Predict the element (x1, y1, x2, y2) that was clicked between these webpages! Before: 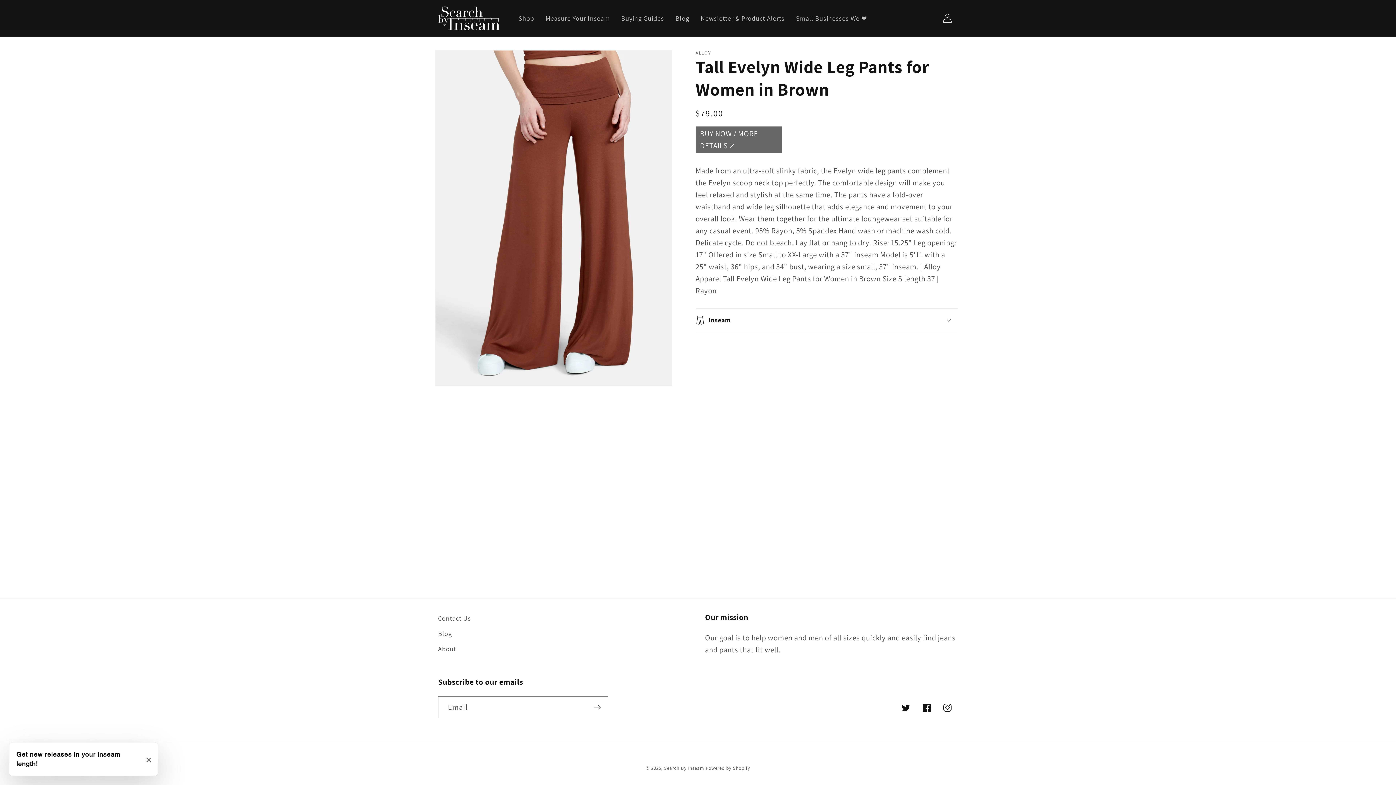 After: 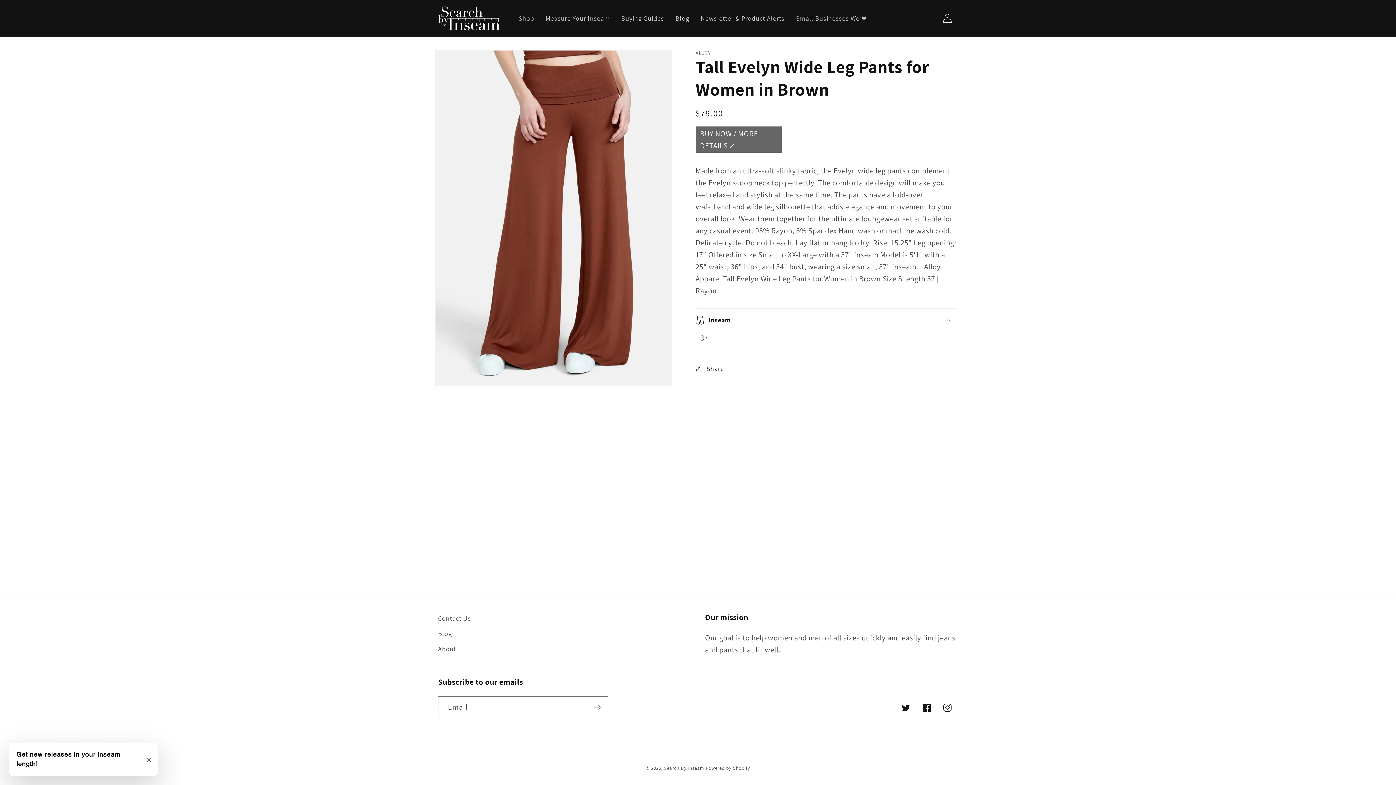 Action: bbox: (695, 308, 958, 331) label: Inseam